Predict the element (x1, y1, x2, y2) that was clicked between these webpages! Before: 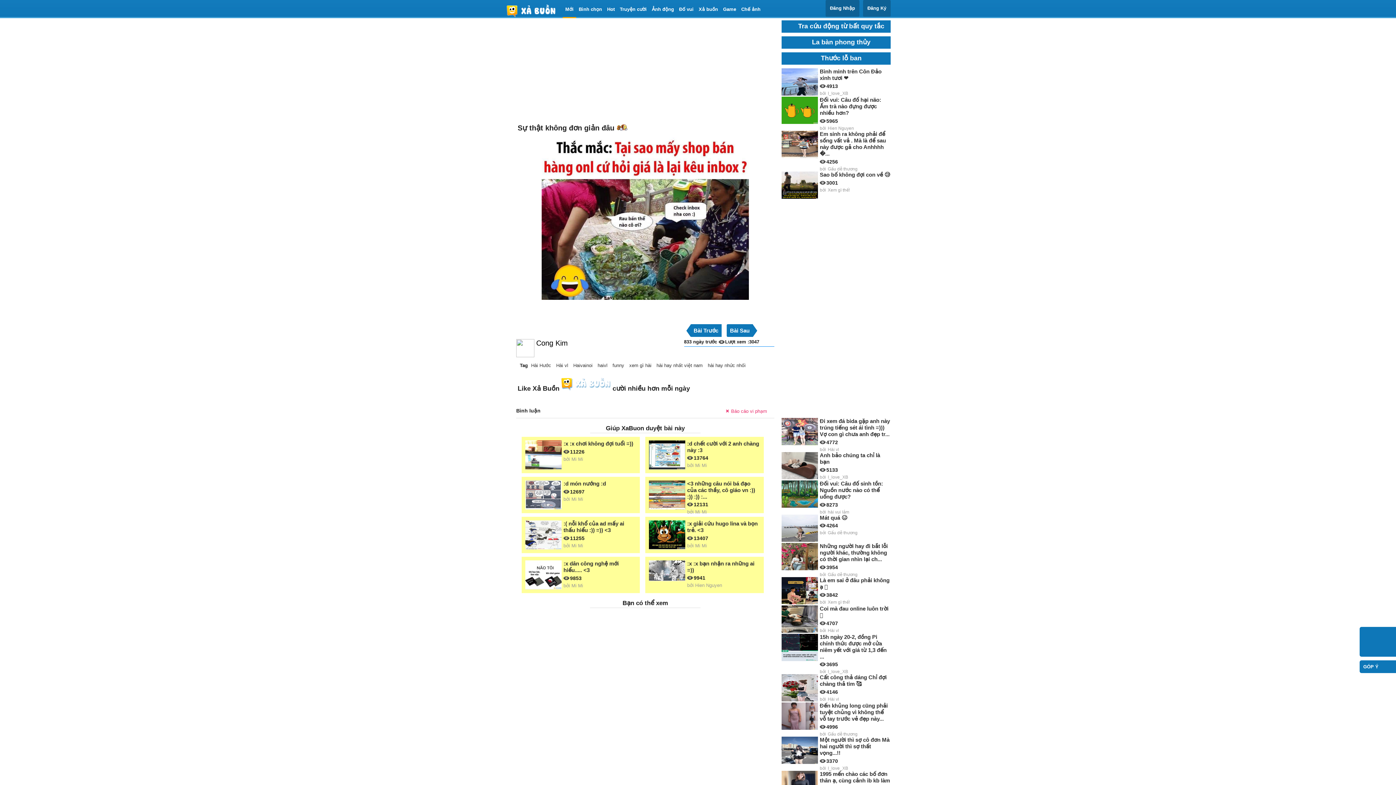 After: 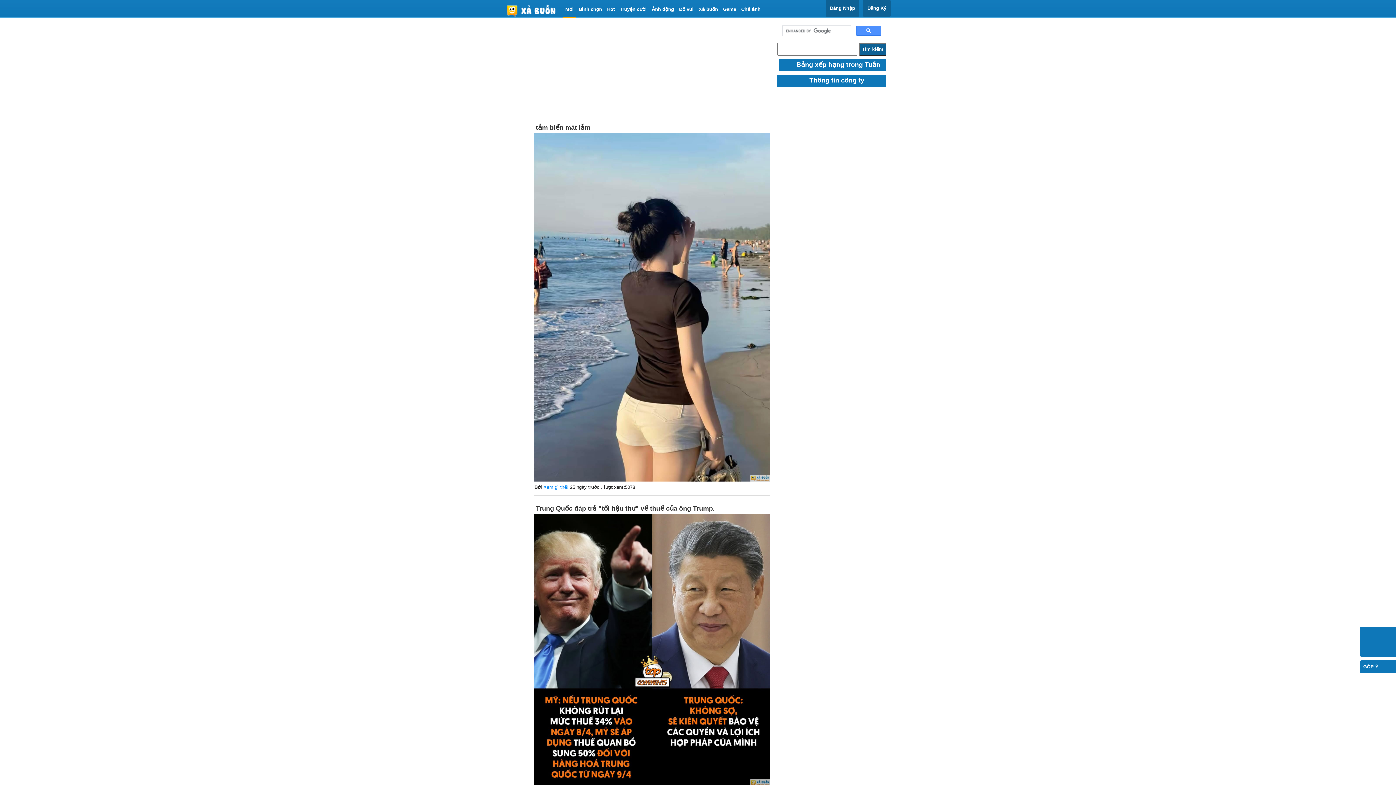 Action: label: Mới bbox: (562, 0, 576, 16)